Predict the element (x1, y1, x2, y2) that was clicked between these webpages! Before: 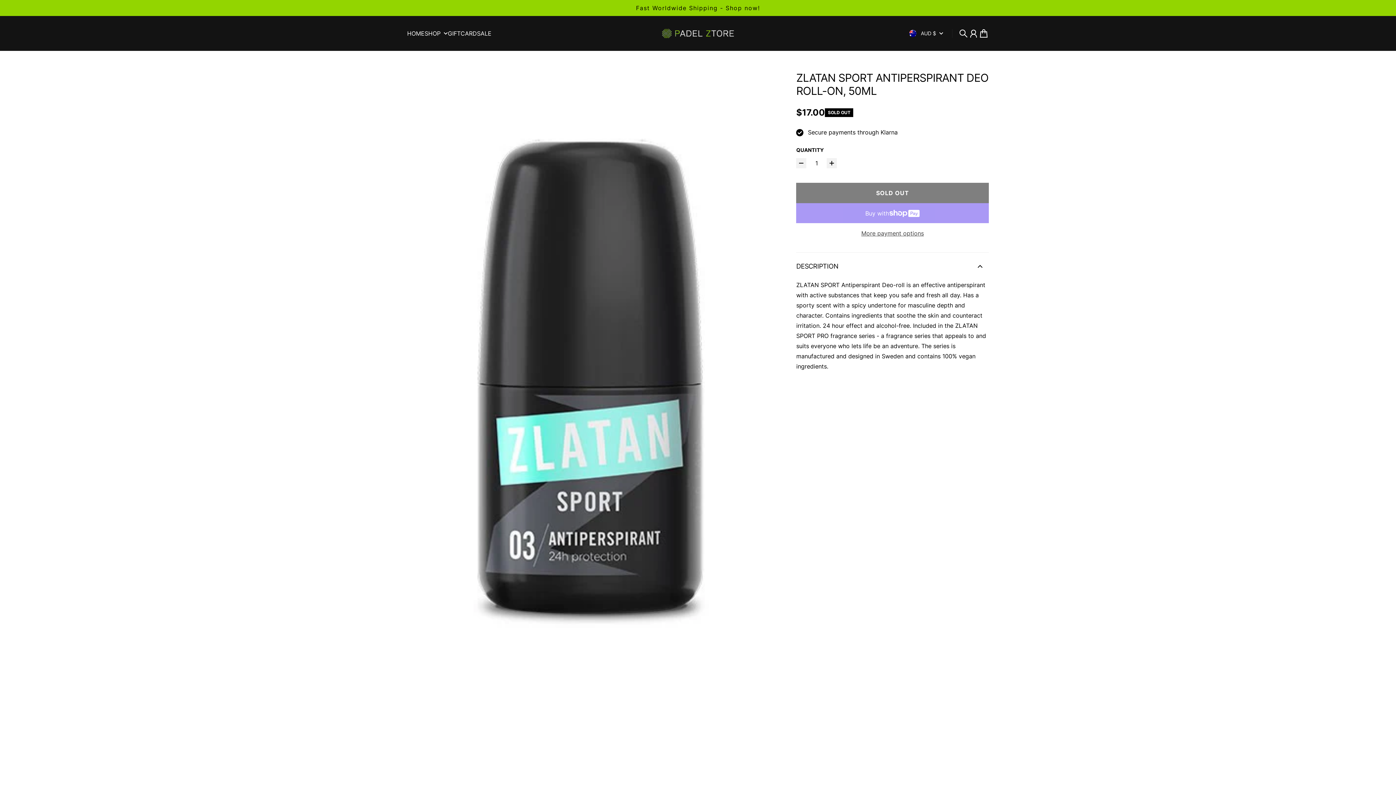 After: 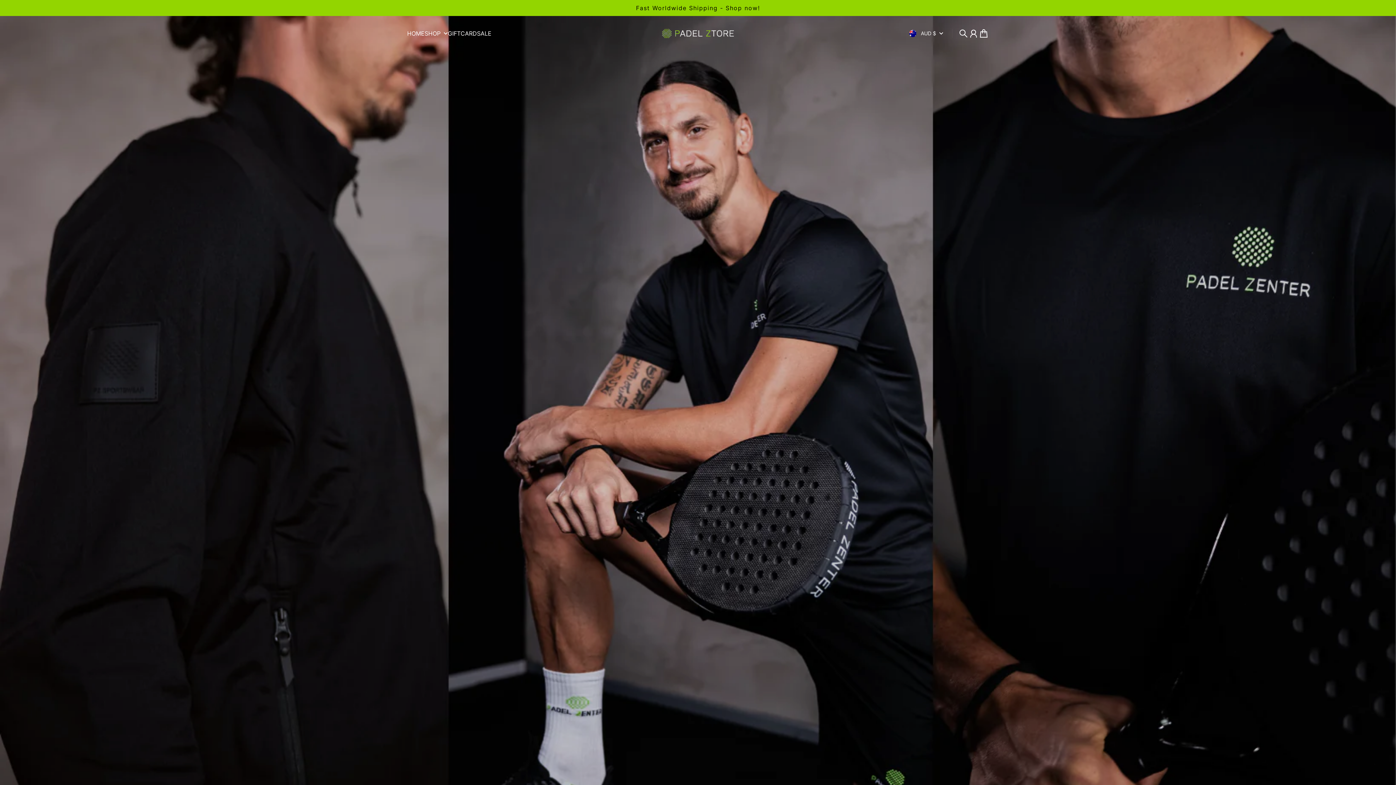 Action: bbox: (659, 25, 736, 41) label: Padel Ztore